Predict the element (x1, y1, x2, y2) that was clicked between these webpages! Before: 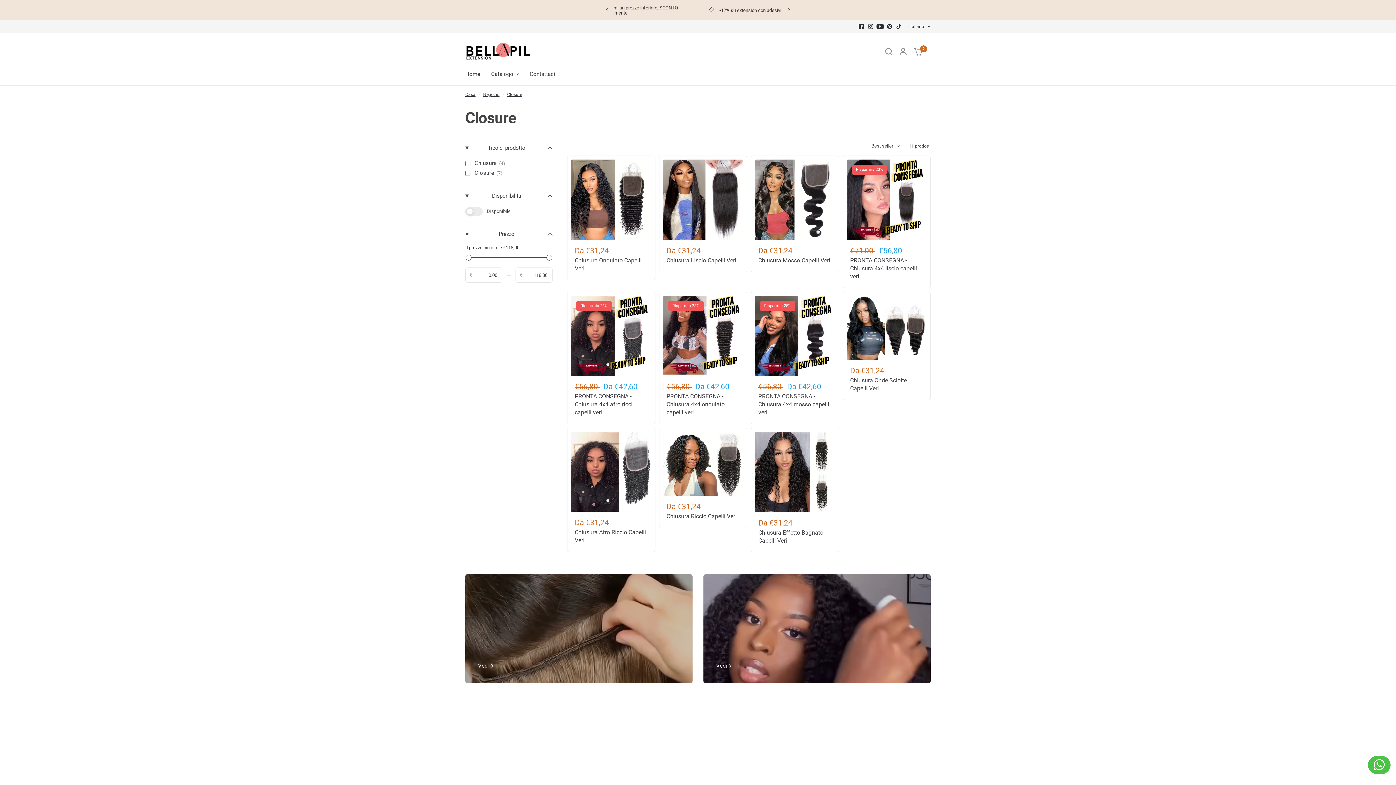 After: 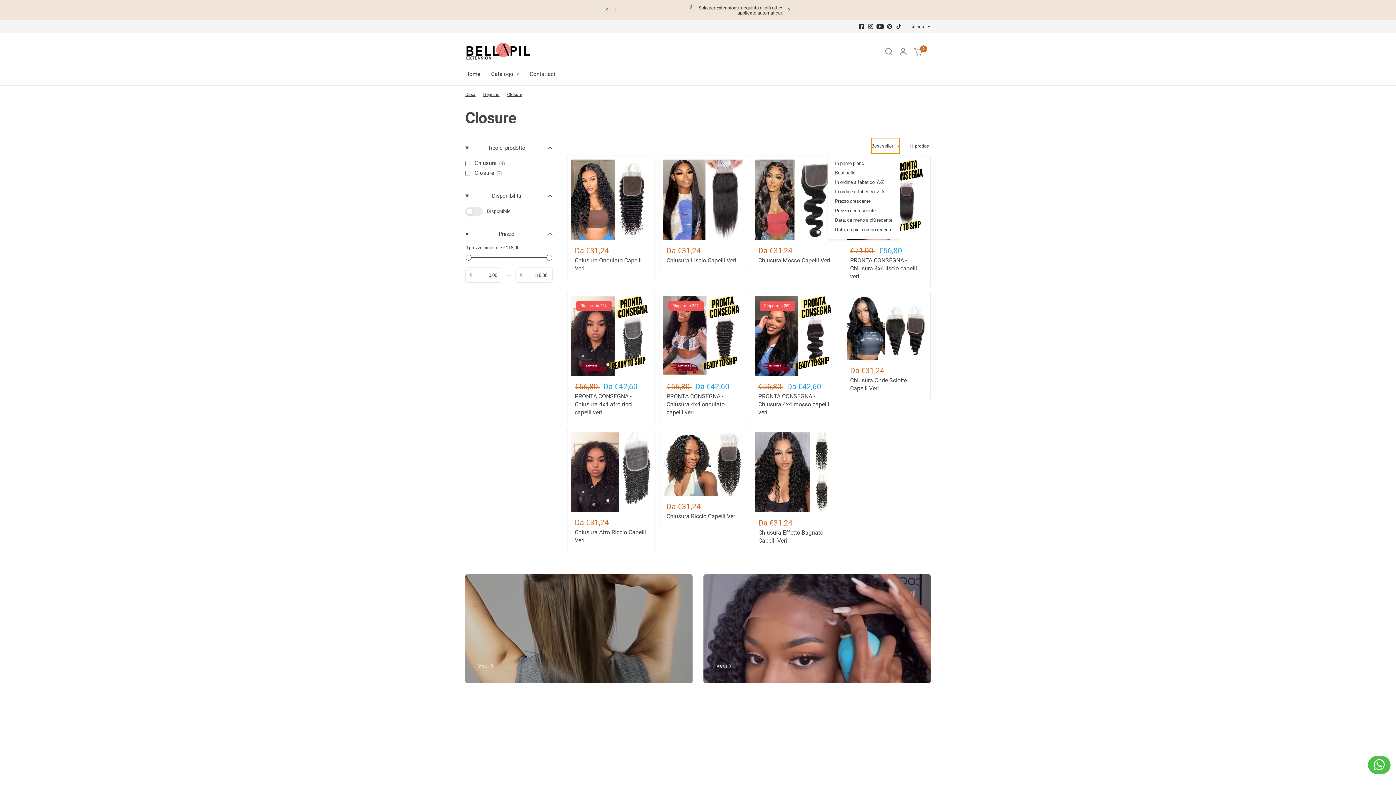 Action: bbox: (871, 138, 900, 153) label: Best seller